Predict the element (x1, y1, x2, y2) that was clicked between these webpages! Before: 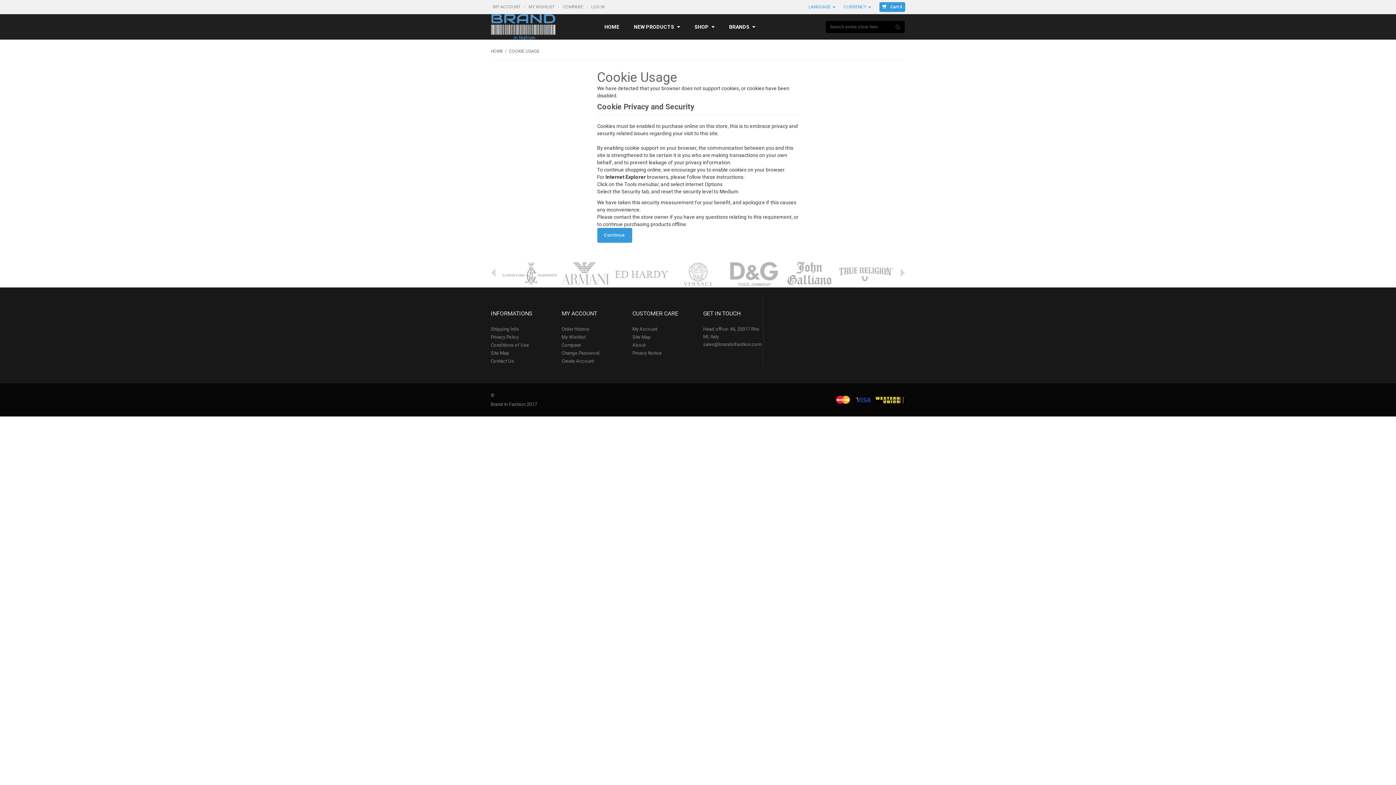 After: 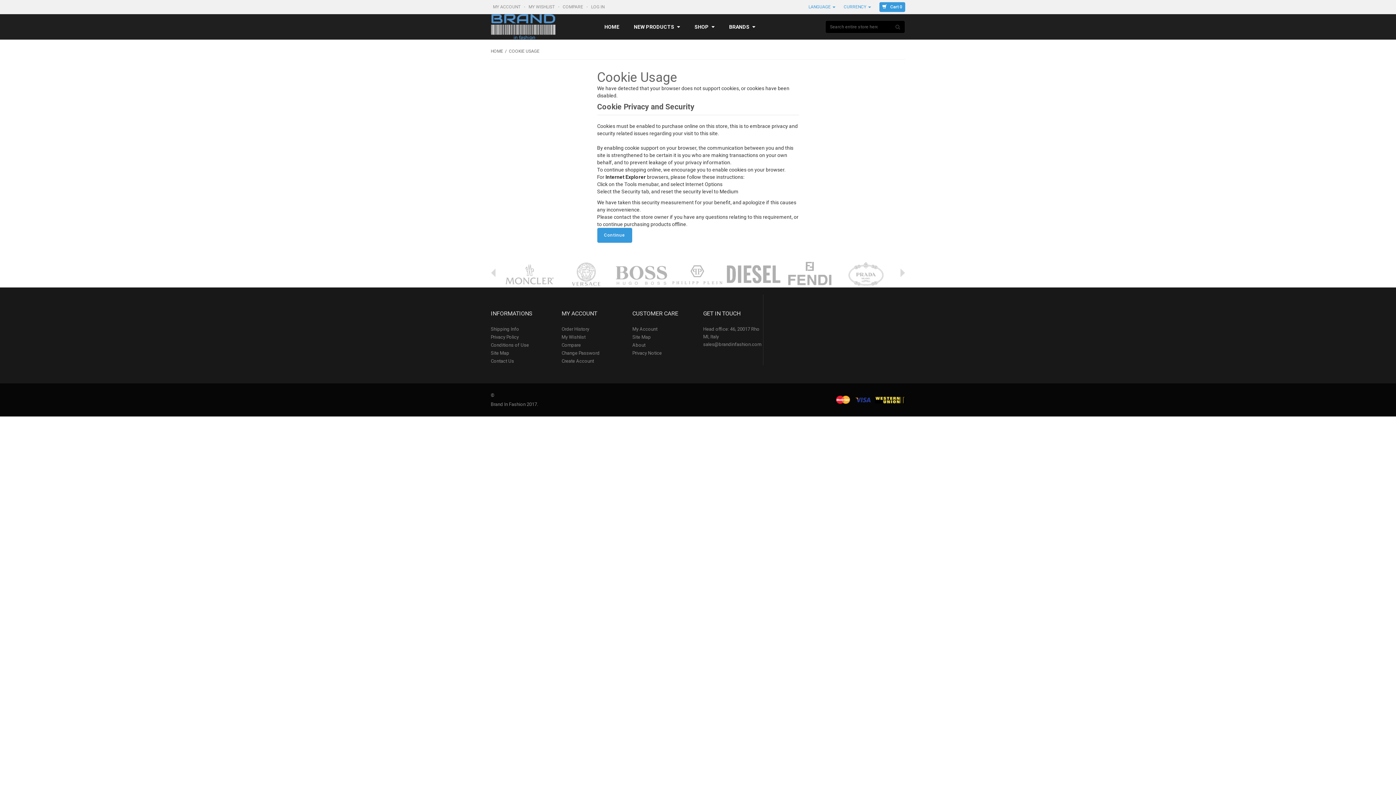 Action: bbox: (528, 4, 556, 9) label: MY WISHLIST 